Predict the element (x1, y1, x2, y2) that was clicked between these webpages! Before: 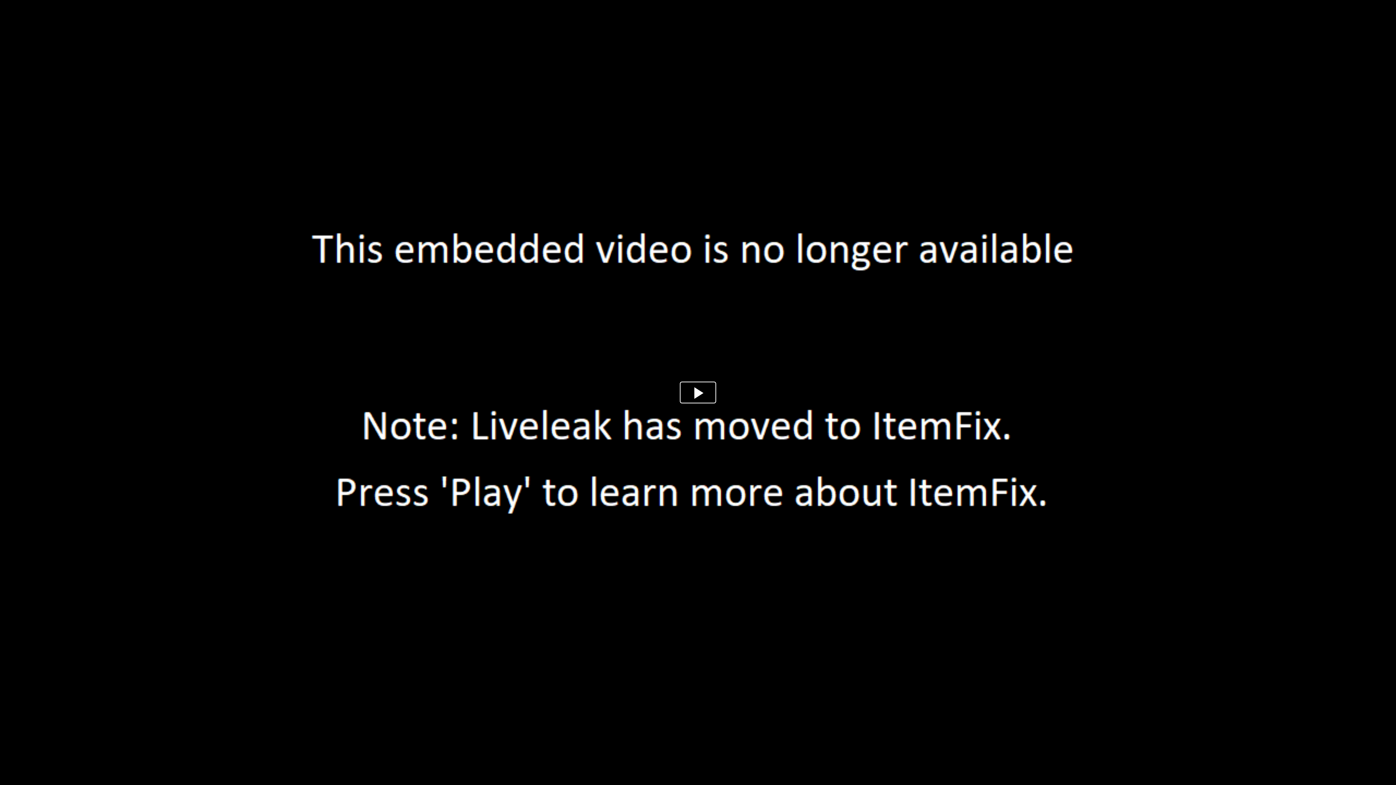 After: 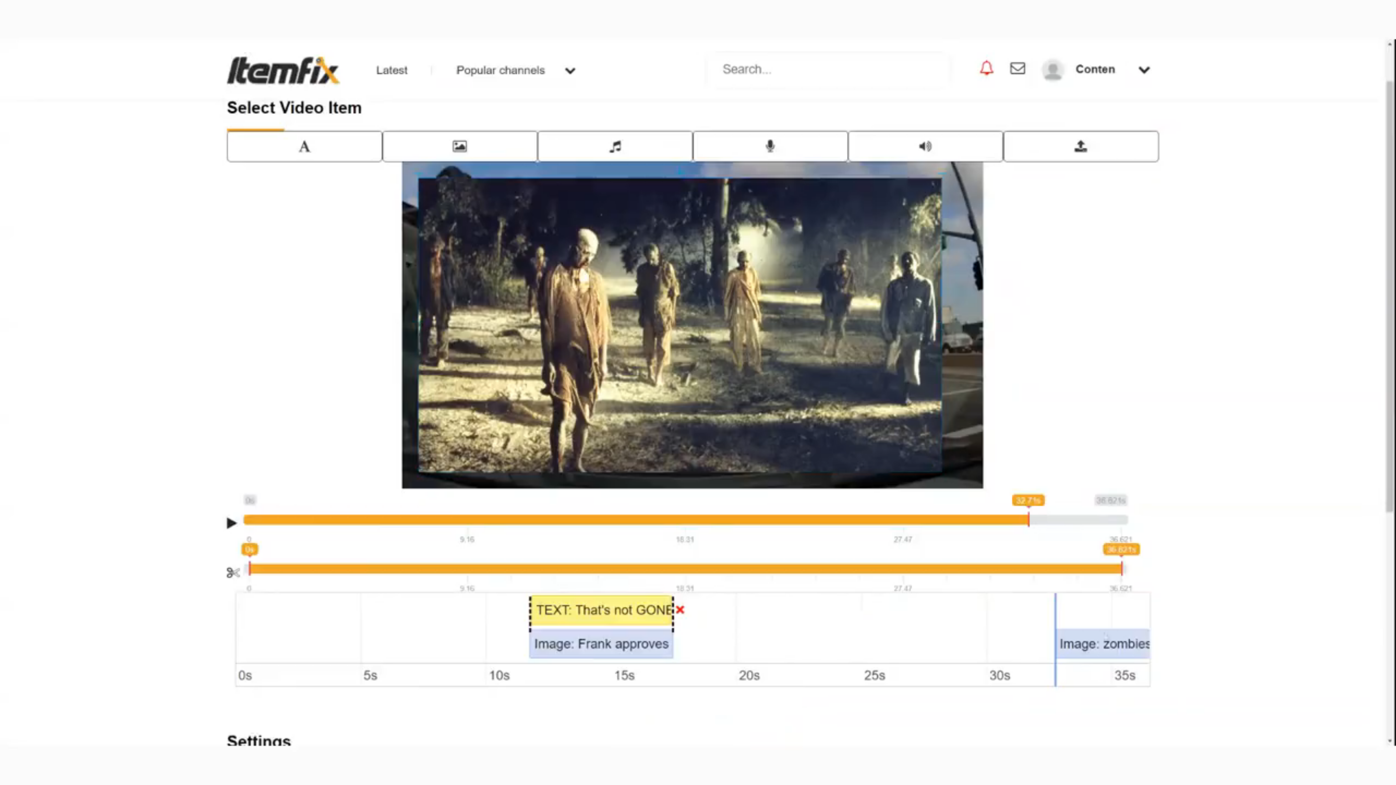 Action: bbox: (680, 381, 716, 403)